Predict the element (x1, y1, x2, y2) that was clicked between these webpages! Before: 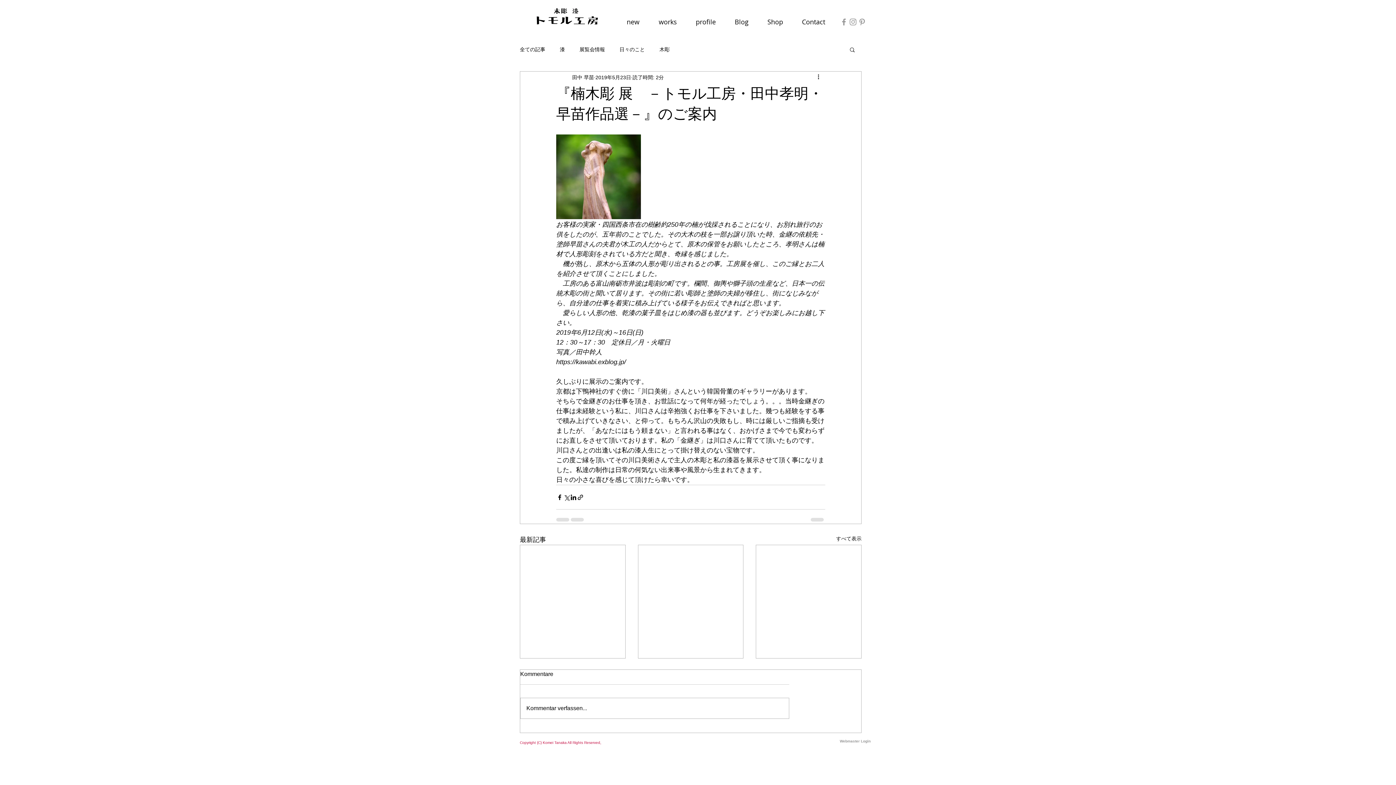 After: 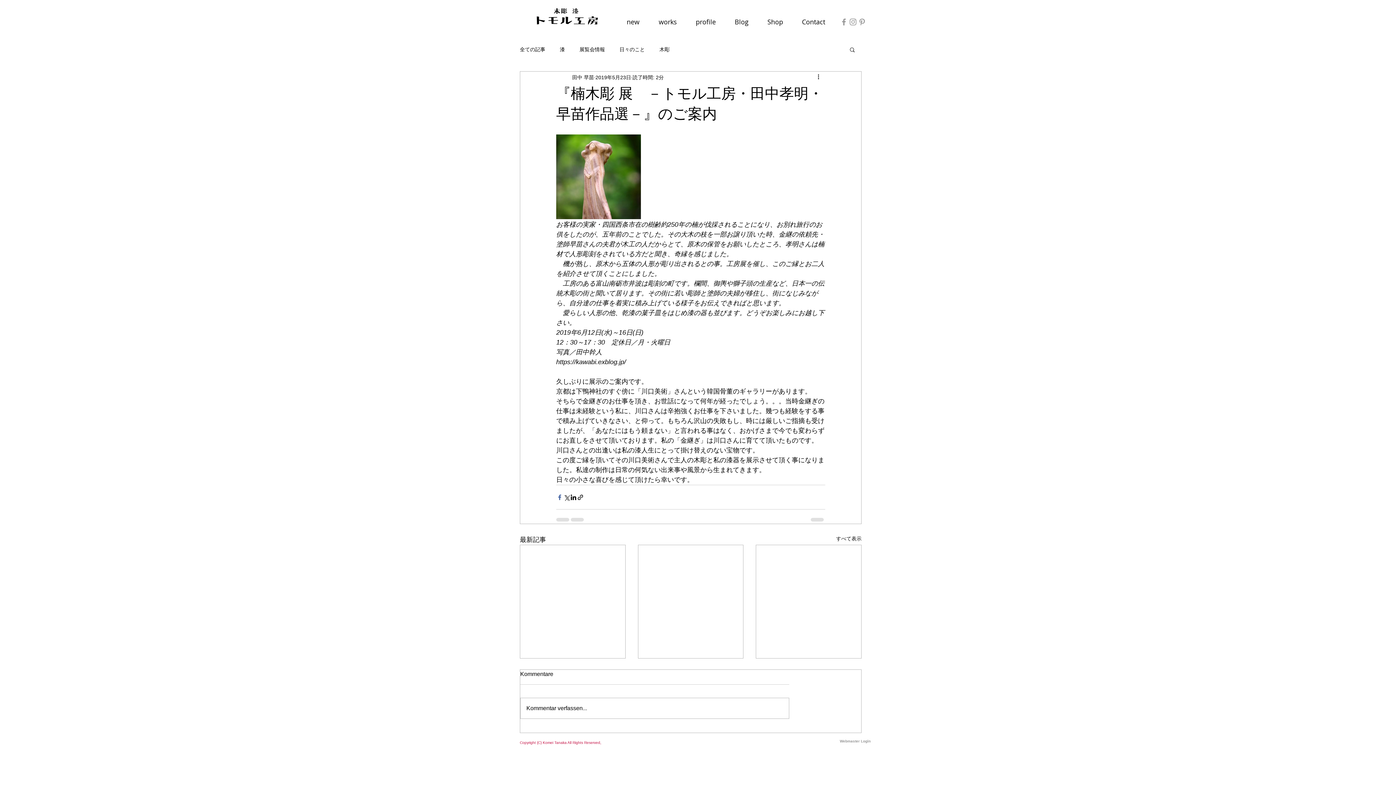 Action: label: Facebook でシェア bbox: (556, 494, 563, 500)